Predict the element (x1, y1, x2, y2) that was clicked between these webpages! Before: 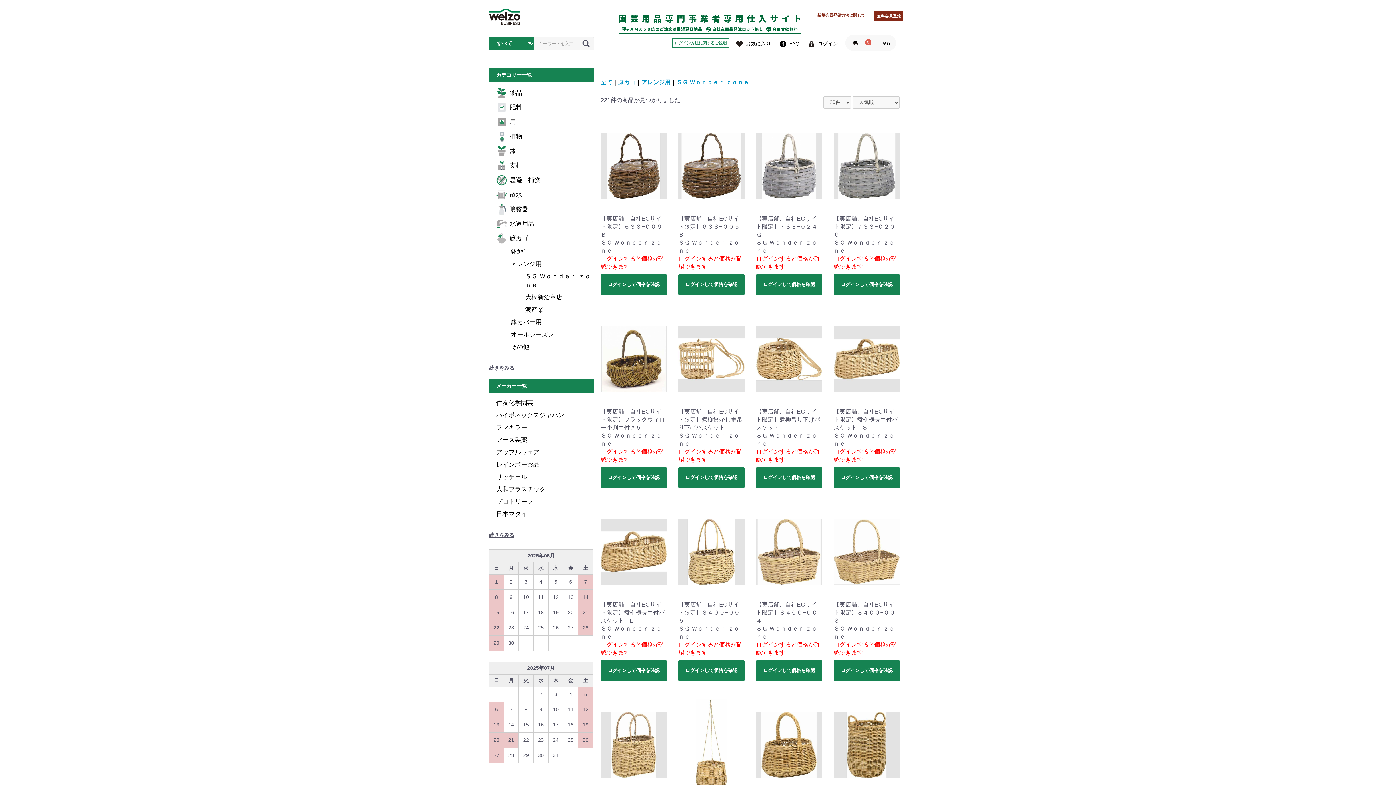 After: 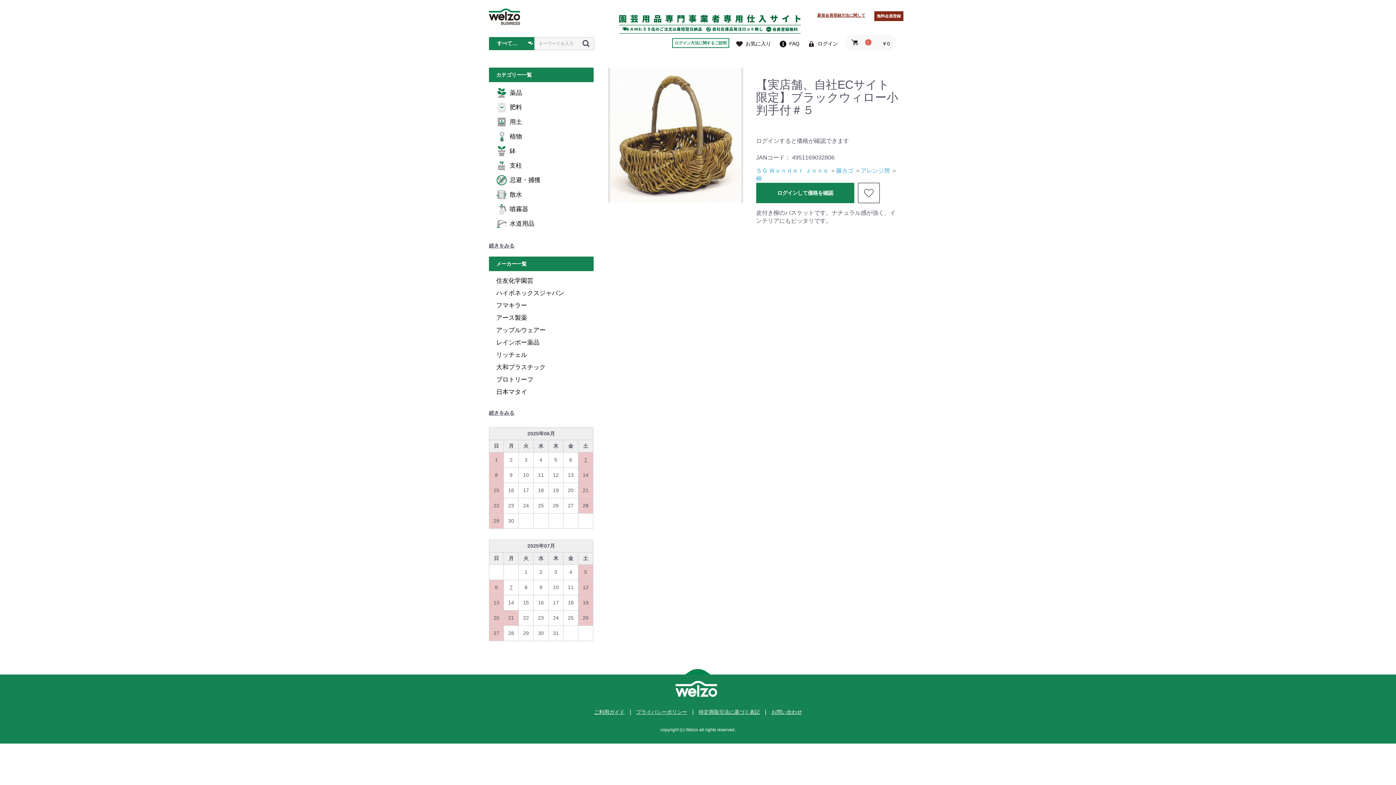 Action: label: 【実店舗、自社ECサイト限定】ブラックウィロー小判手付＃５

ＳＧ Ｗｏｎｄｅｒ ｚｏｎｅ

ログインすると価格が確認できます bbox: (600, 313, 666, 464)